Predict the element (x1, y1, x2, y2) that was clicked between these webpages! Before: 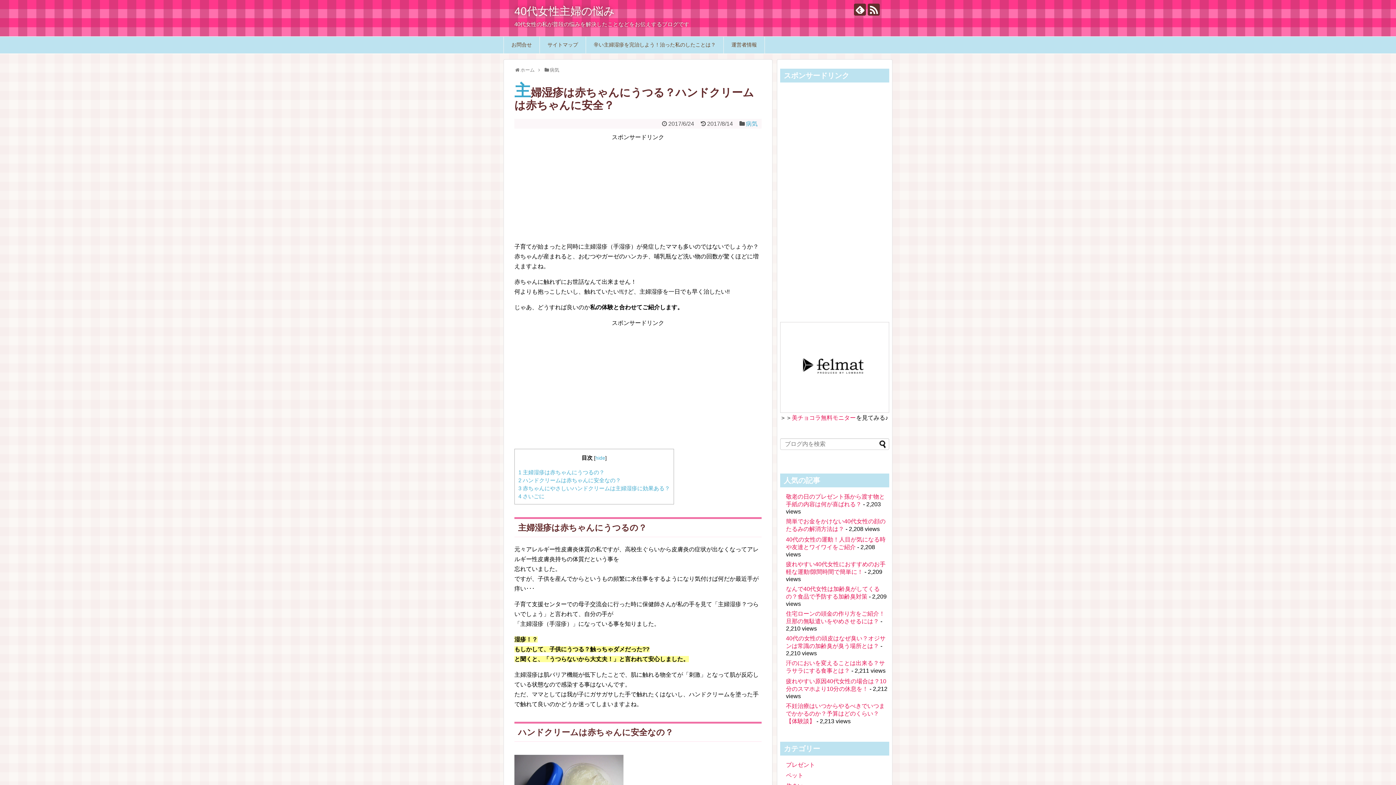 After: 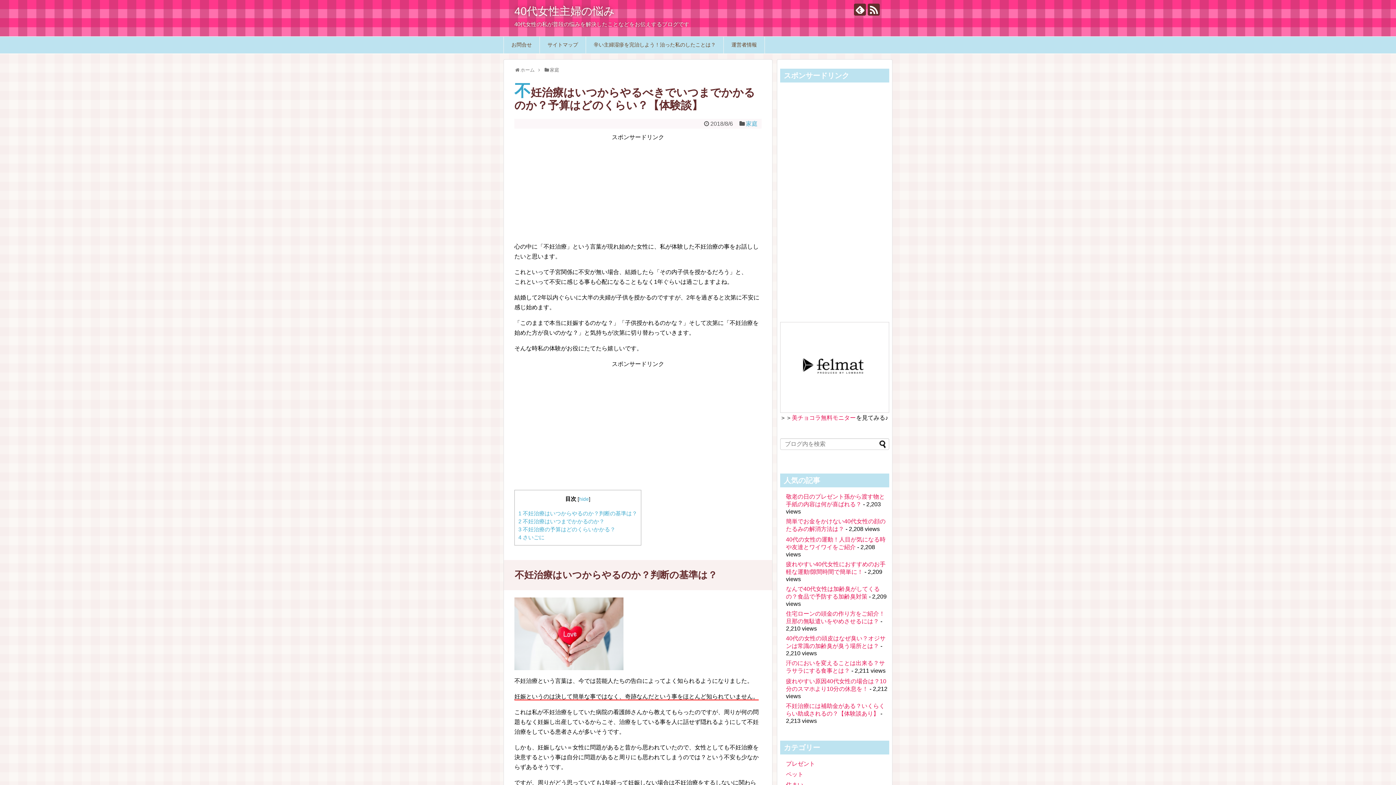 Action: label: 不妊治療はいつからやるべきでいつまでかかるのか？予算はどのくらい？【体験談】 bbox: (786, 703, 885, 724)